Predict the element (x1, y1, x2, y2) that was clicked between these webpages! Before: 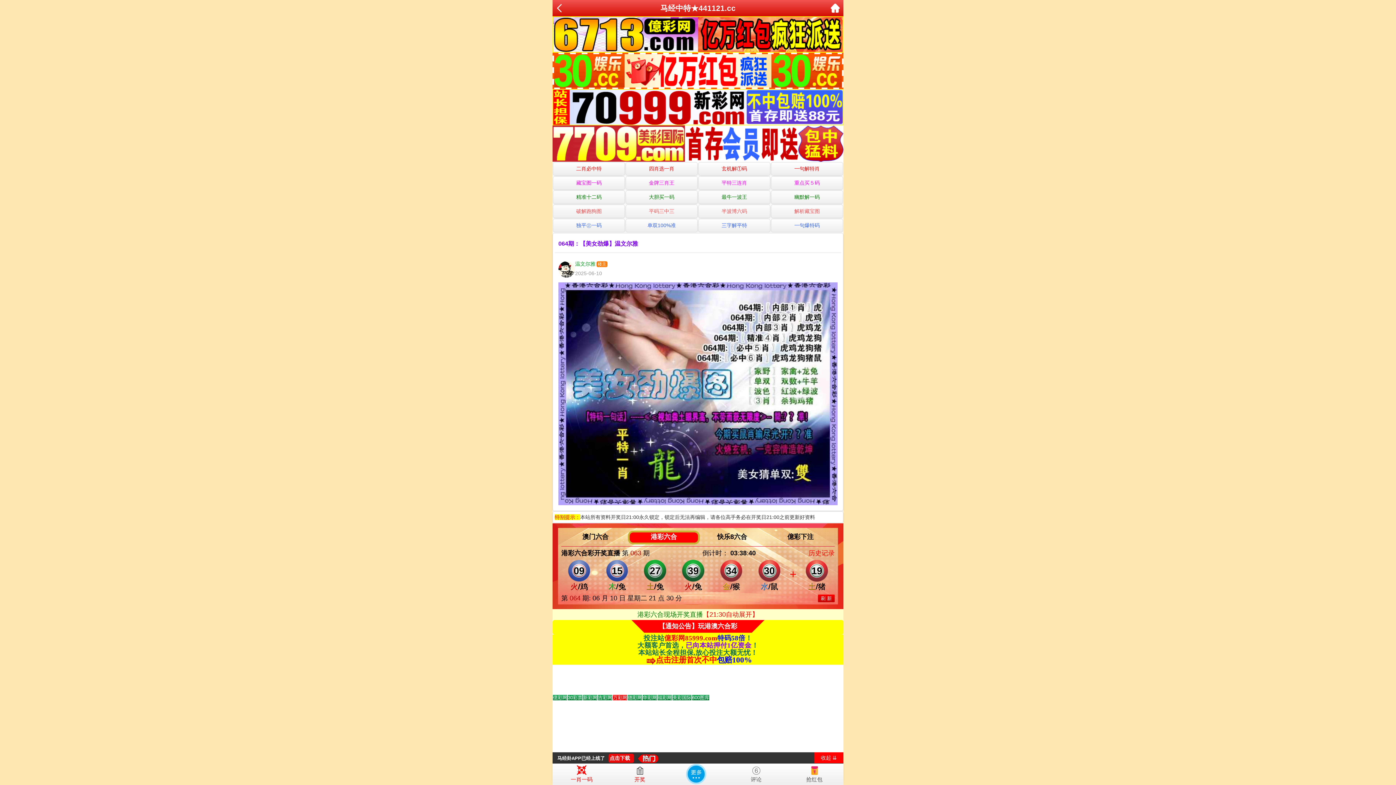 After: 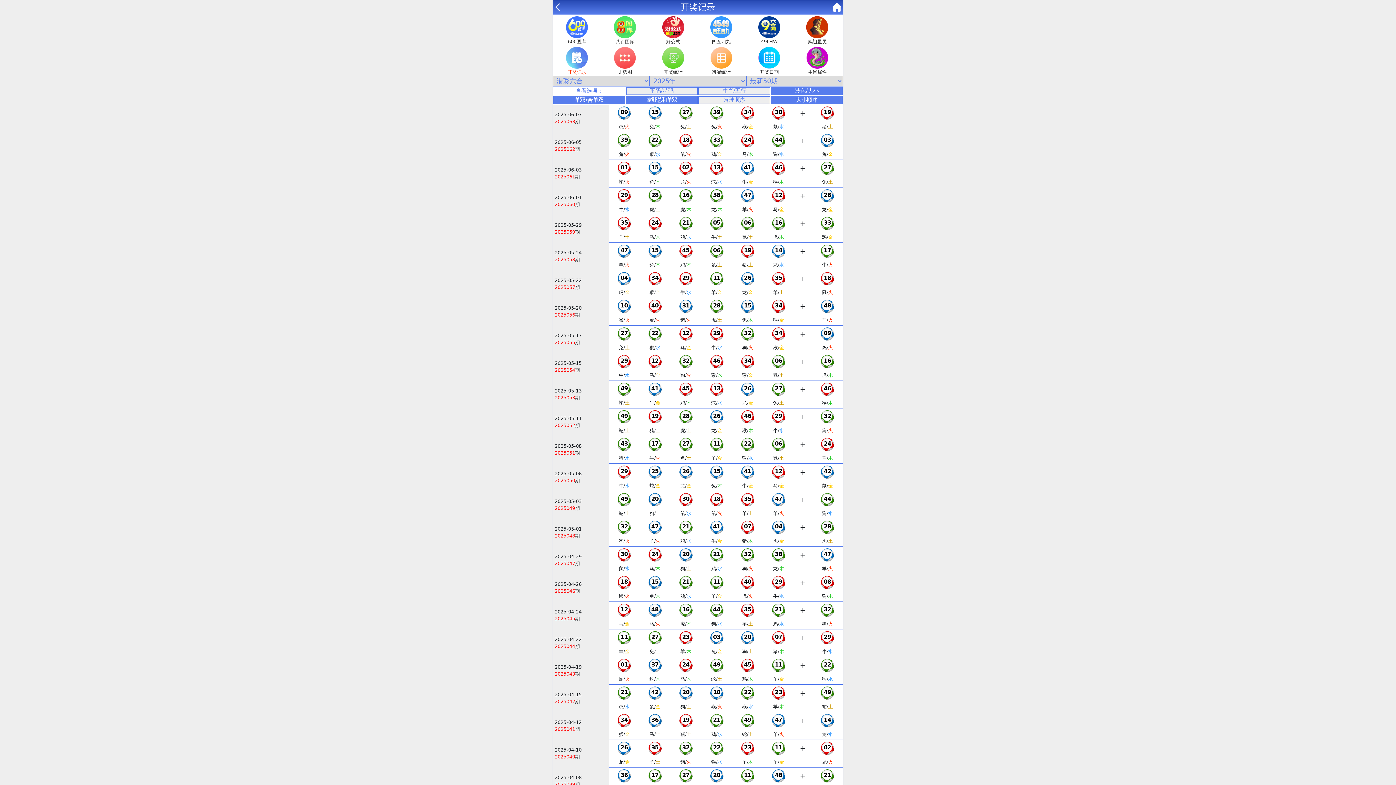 Action: label: 历史记录 bbox: (808, 549, 834, 557)